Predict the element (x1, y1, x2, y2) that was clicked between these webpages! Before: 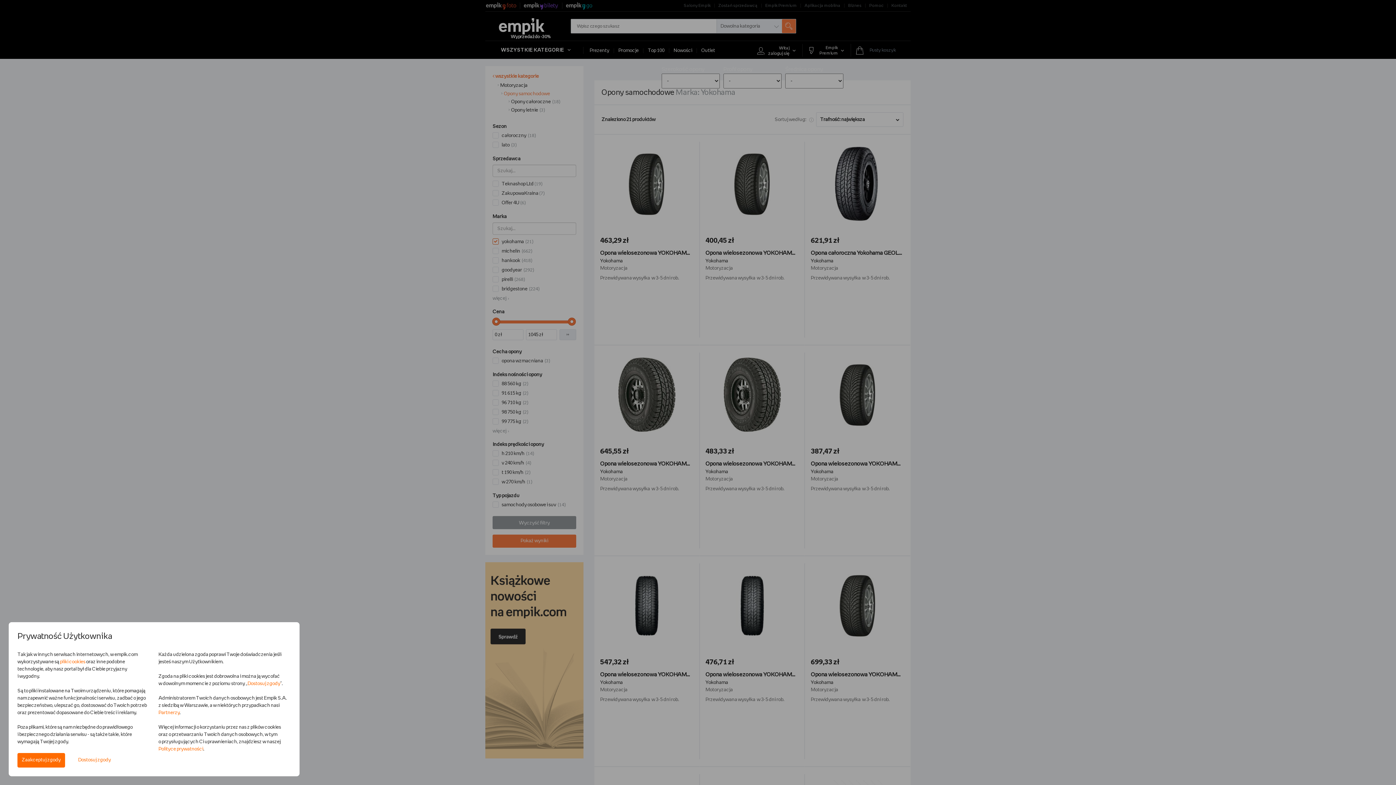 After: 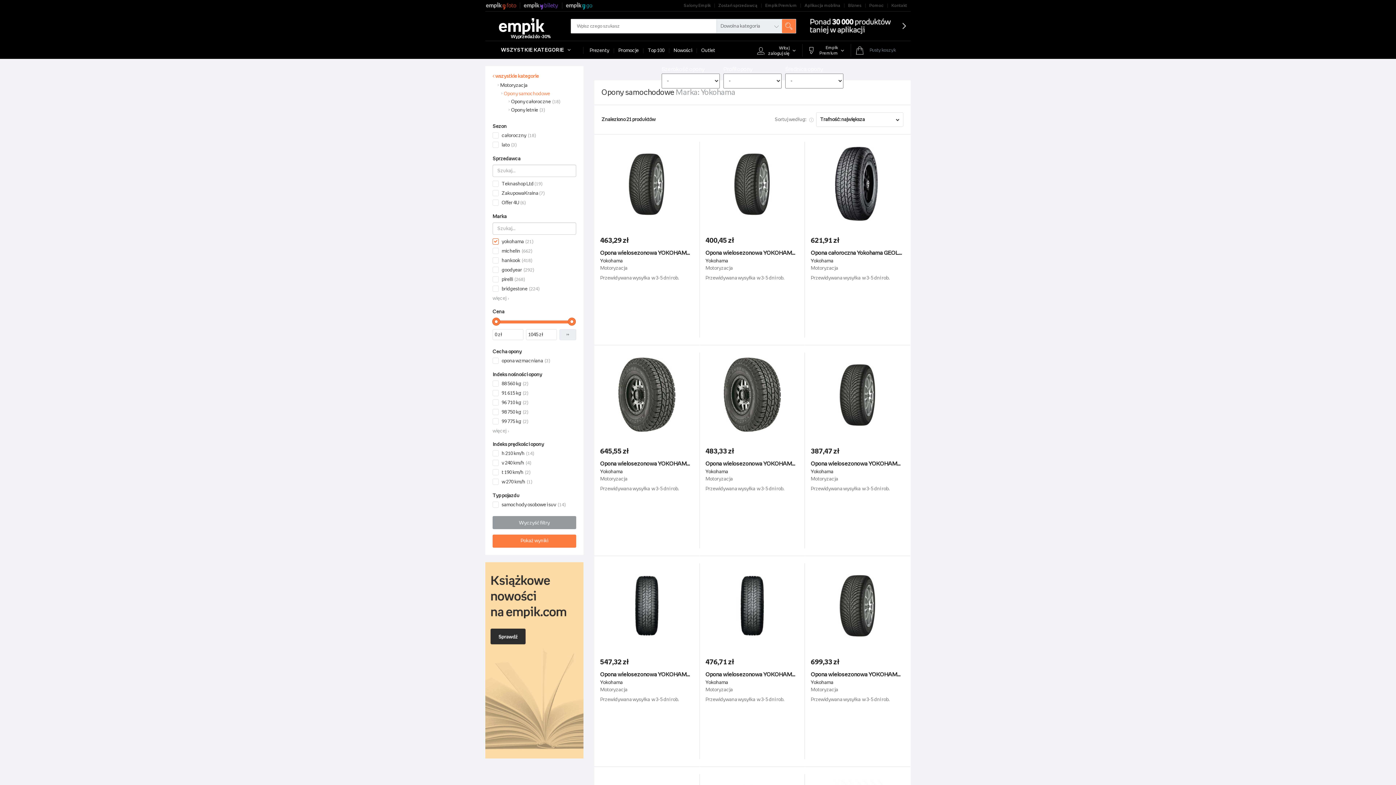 Action: bbox: (17, 753, 65, 768) label: Zaakceptuj zgody